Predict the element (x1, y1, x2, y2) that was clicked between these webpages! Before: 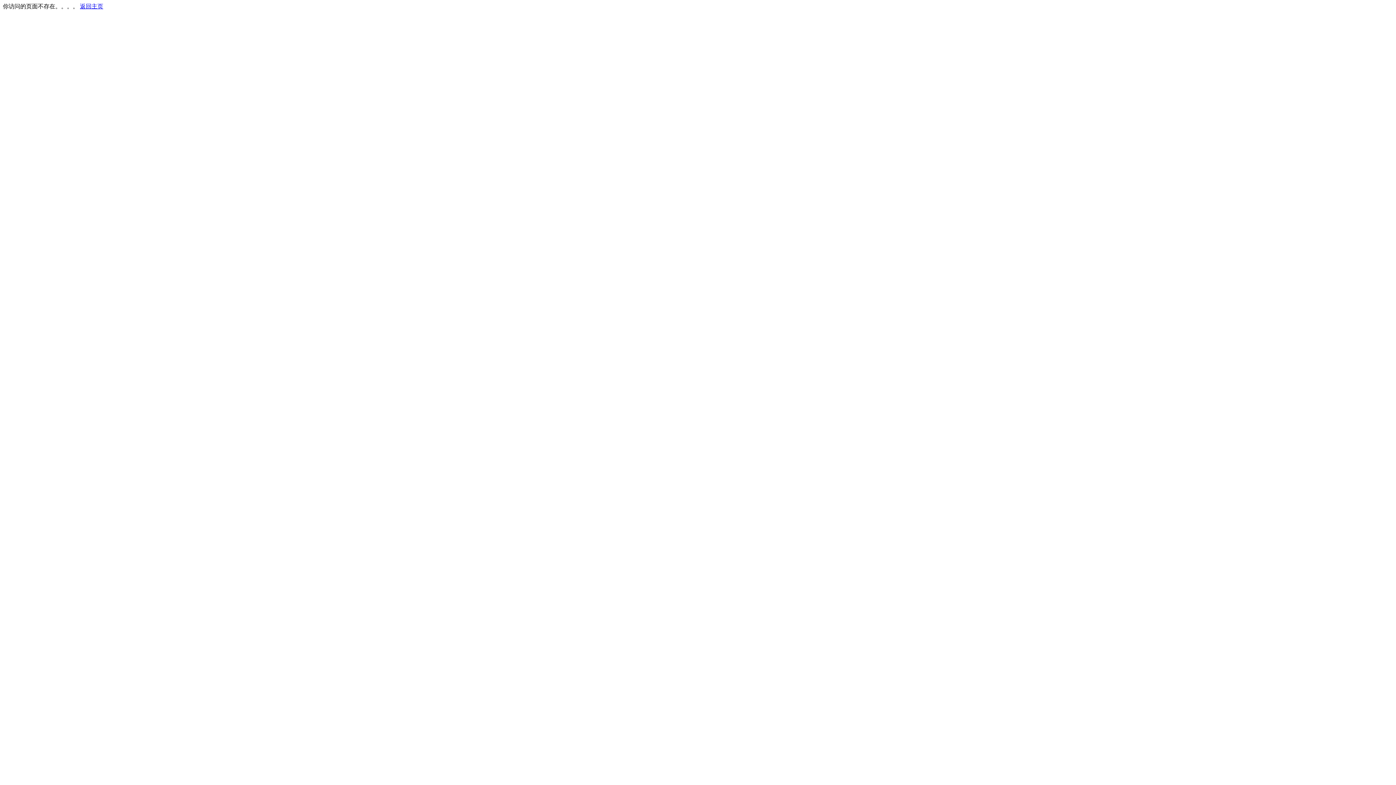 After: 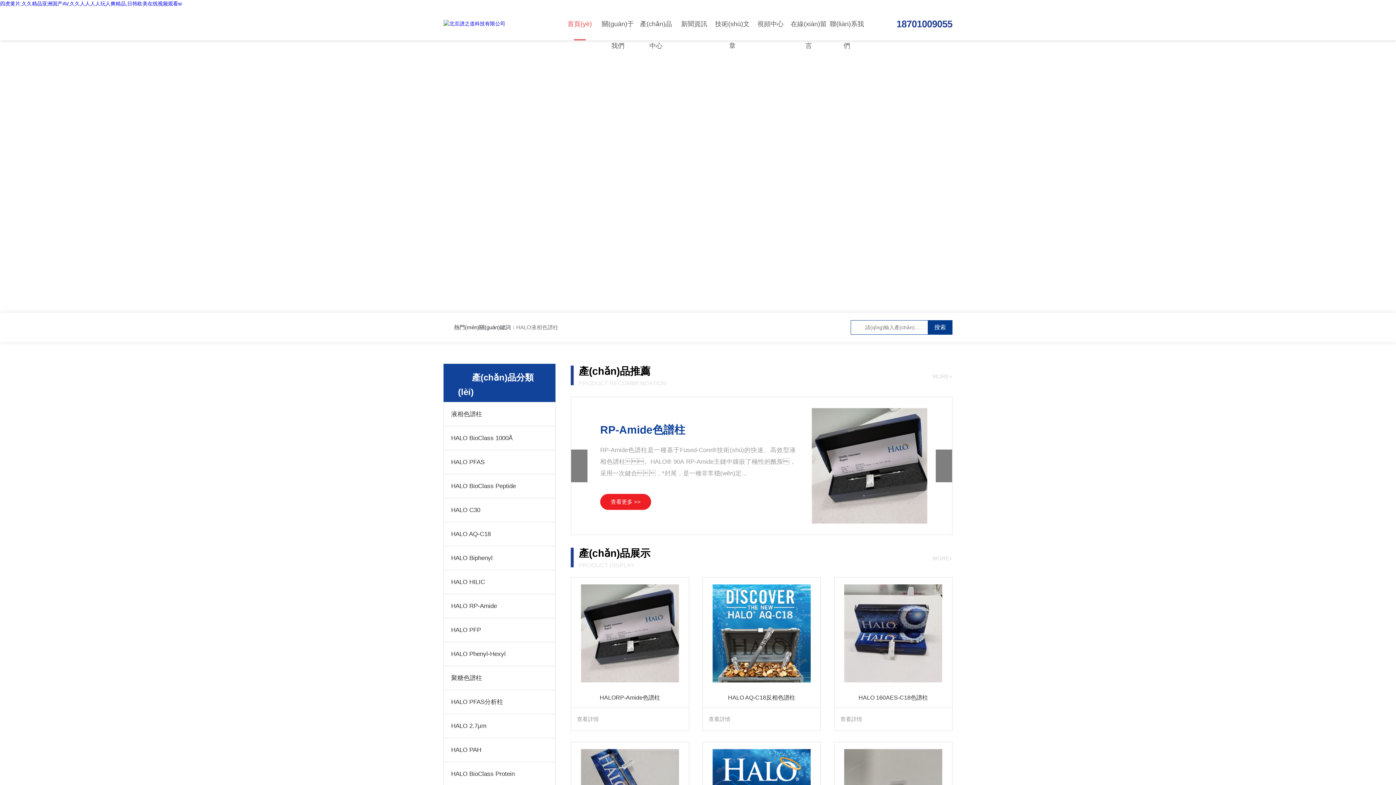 Action: label: 返回主页 bbox: (80, 3, 103, 9)